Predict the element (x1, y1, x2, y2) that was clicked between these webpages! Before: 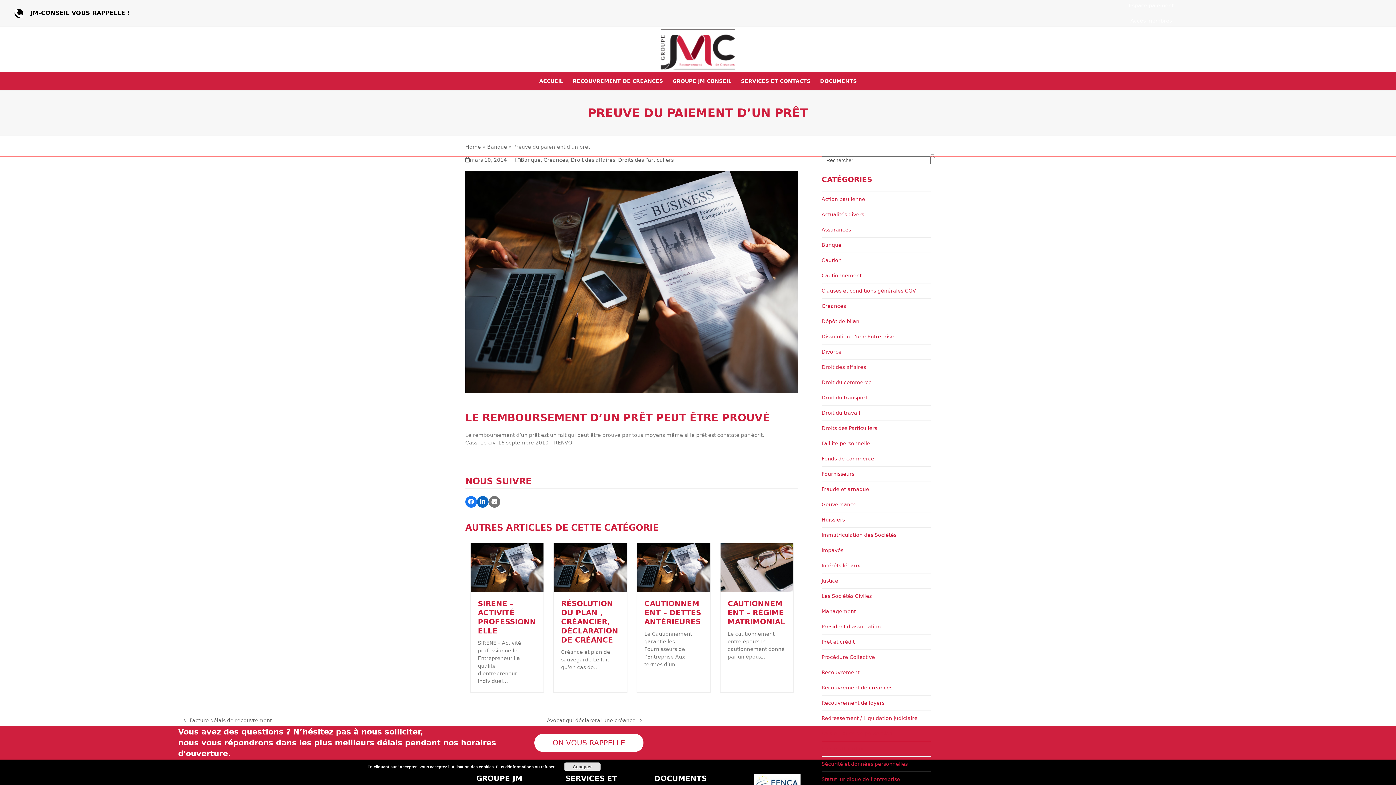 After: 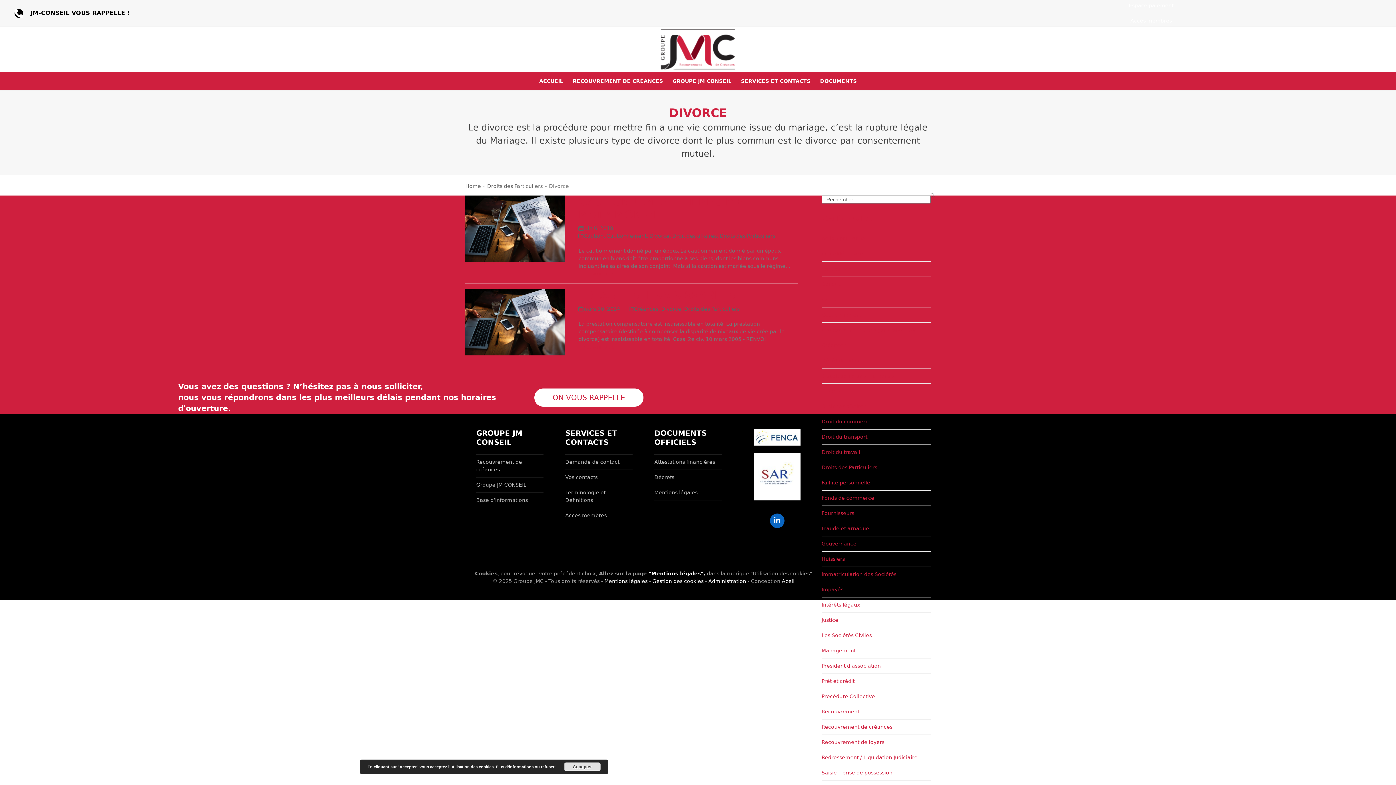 Action: label: Divorce bbox: (821, 349, 841, 354)